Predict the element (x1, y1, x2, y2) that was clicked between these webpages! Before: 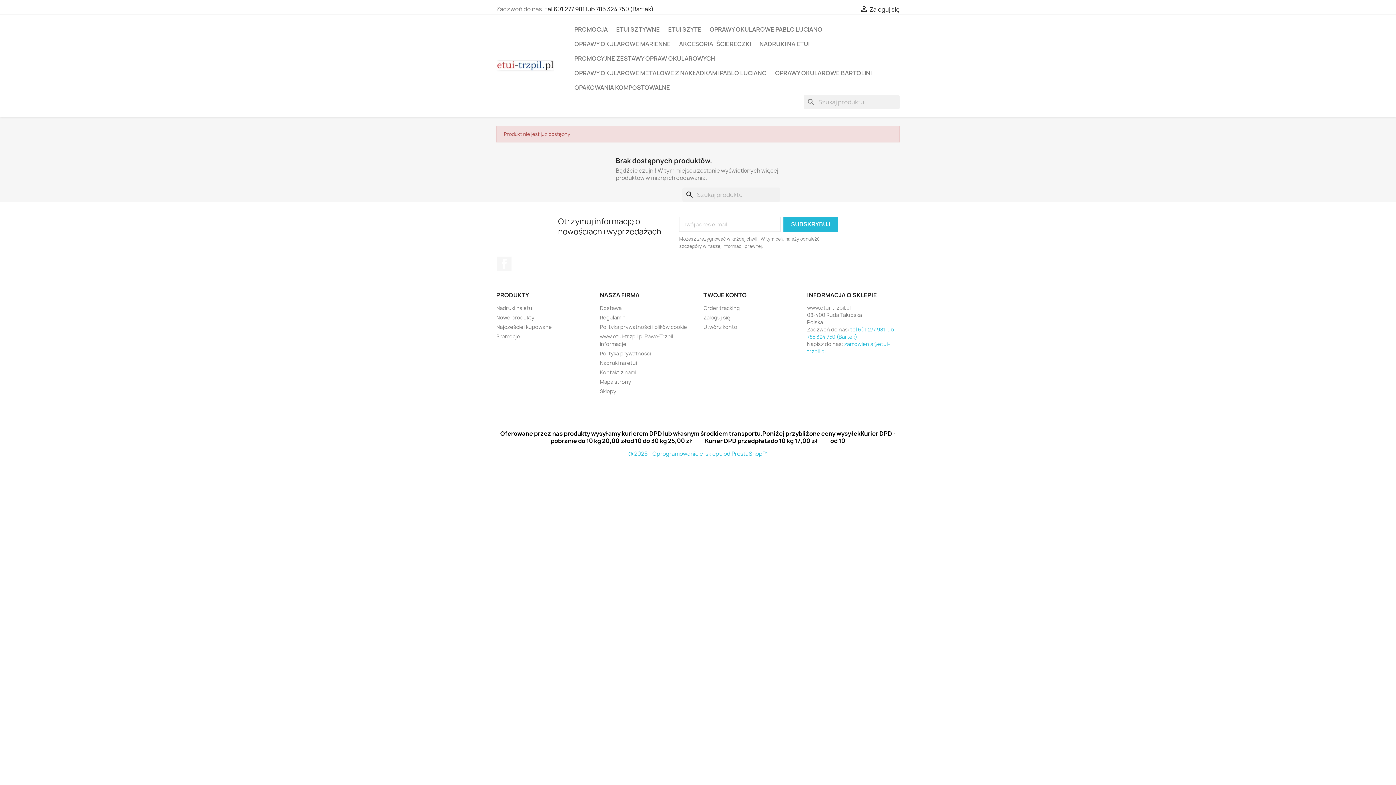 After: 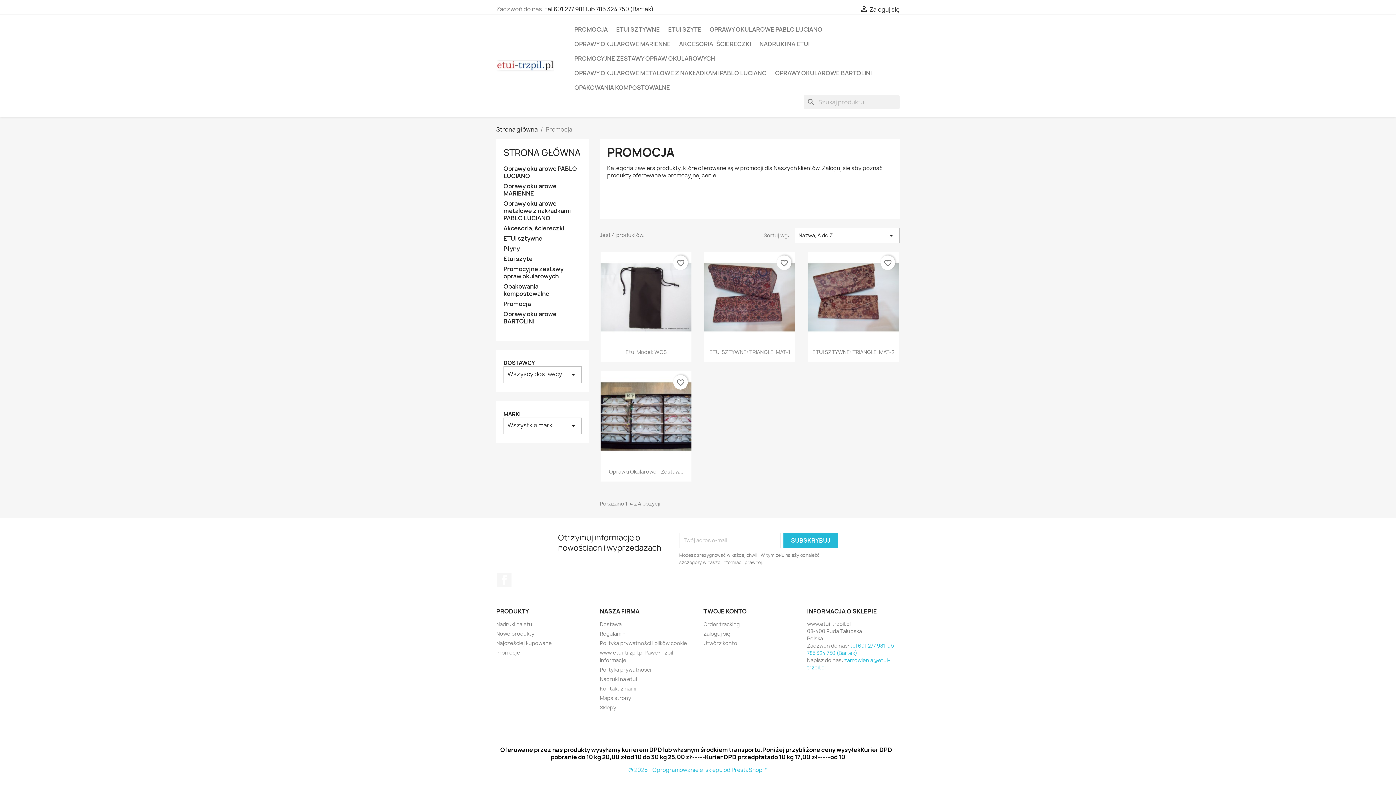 Action: bbox: (570, 22, 611, 36) label: PROMOCJA